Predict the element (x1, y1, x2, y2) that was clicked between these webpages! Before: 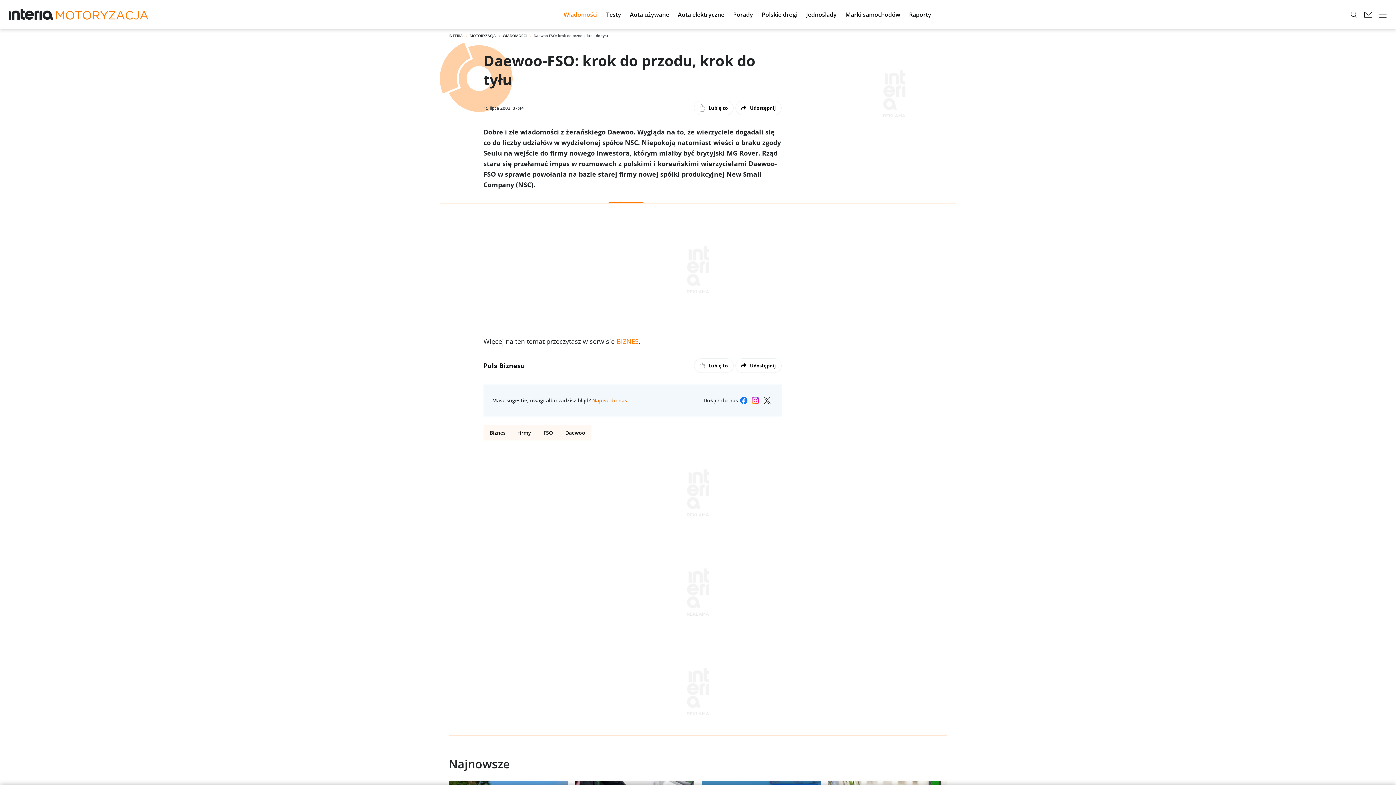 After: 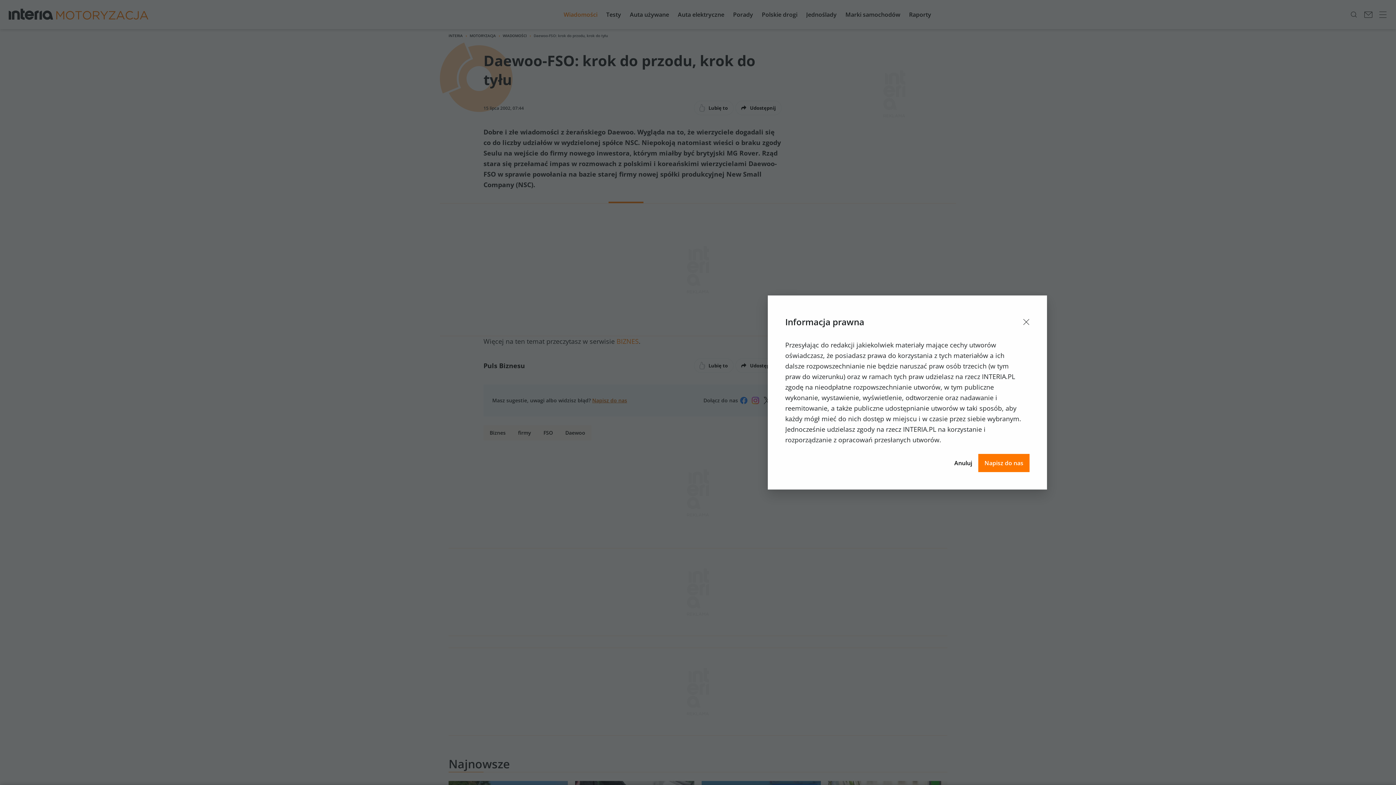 Action: label: open dialog bbox: (592, 397, 627, 404)